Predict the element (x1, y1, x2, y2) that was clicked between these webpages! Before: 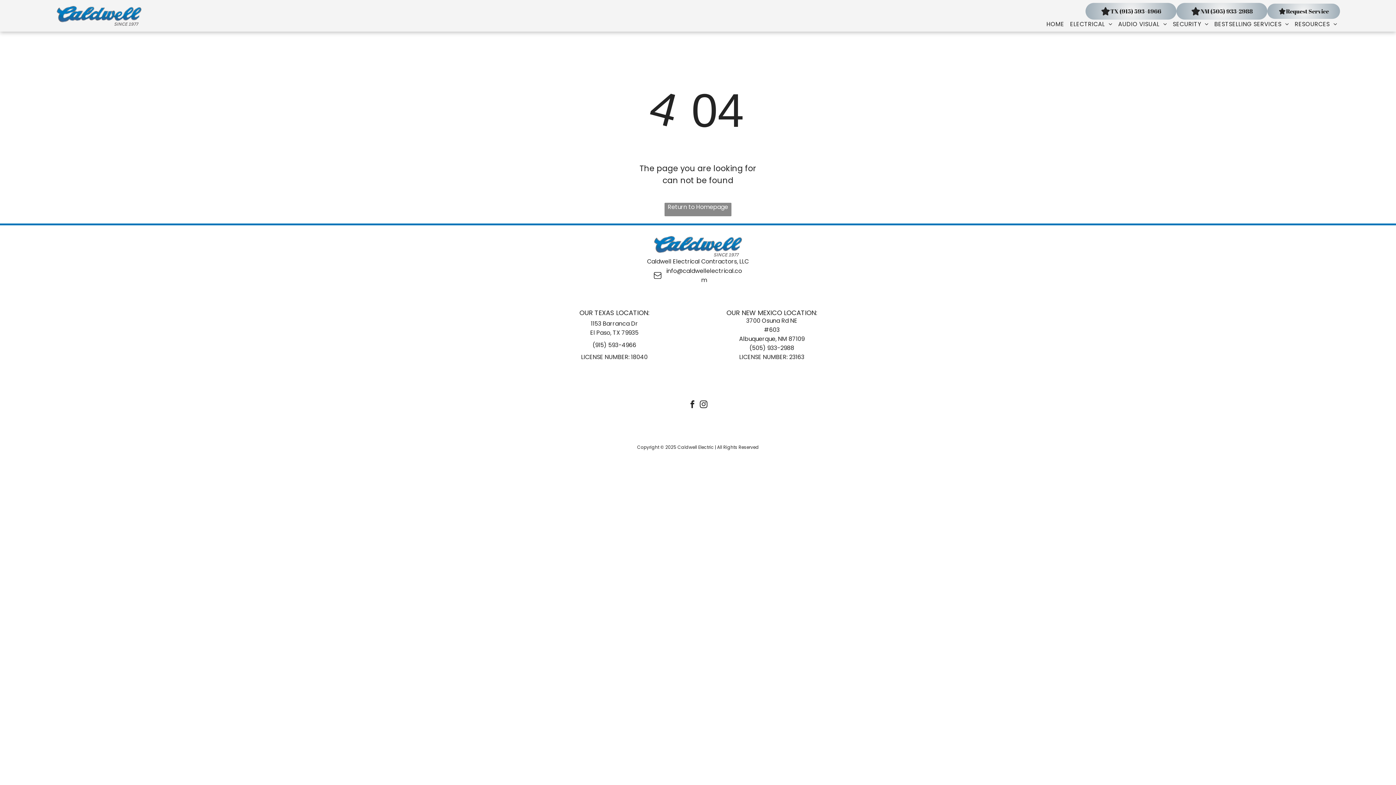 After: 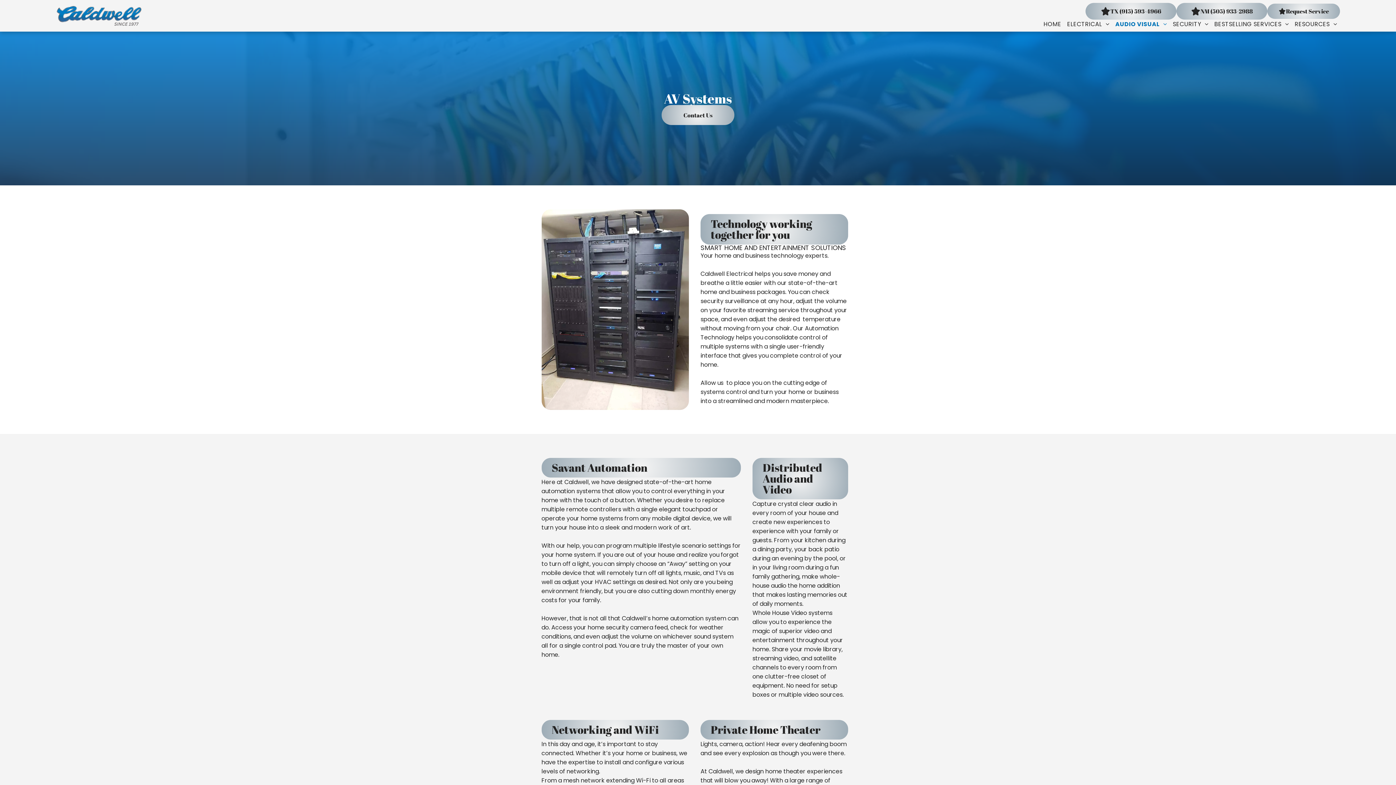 Action: bbox: (1115, 19, 1170, 28) label: AUDIO VISUAL